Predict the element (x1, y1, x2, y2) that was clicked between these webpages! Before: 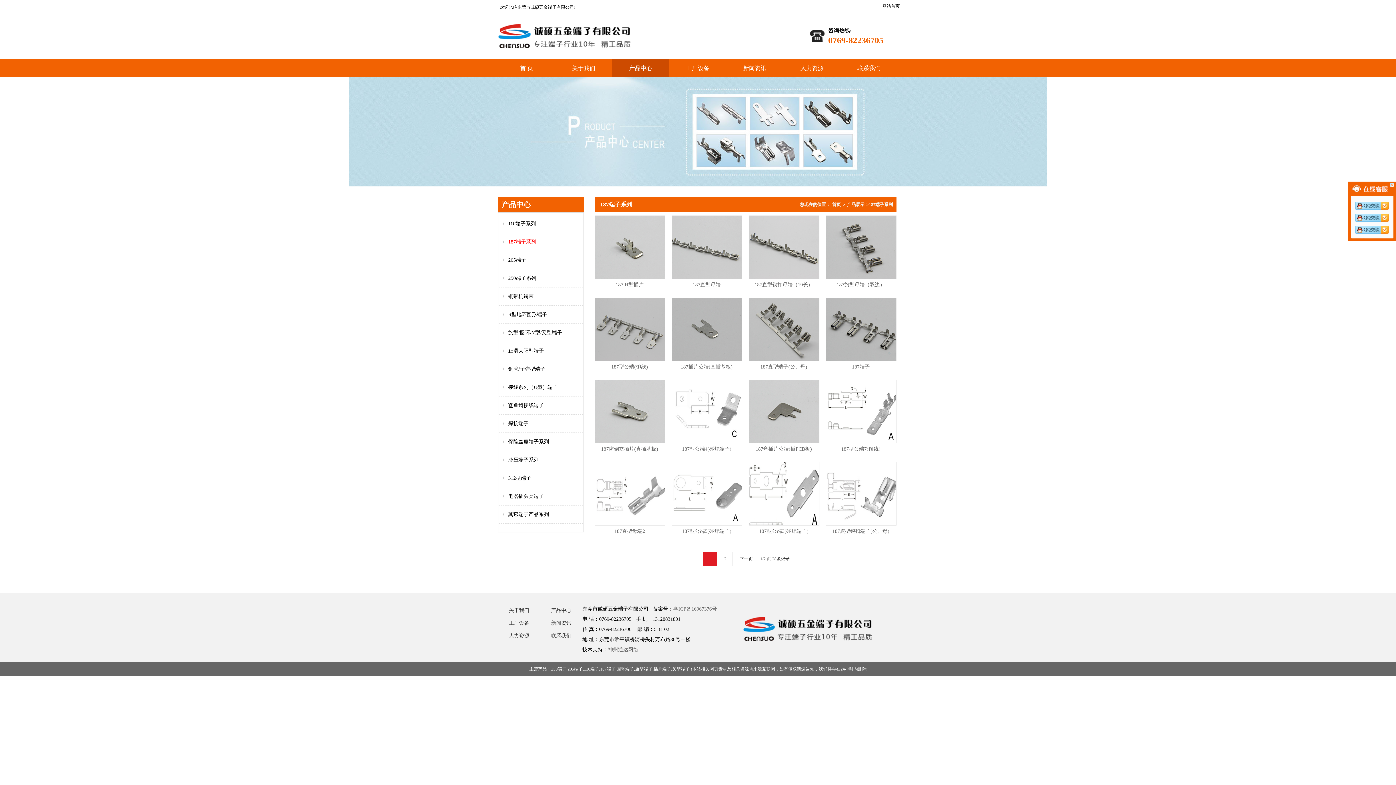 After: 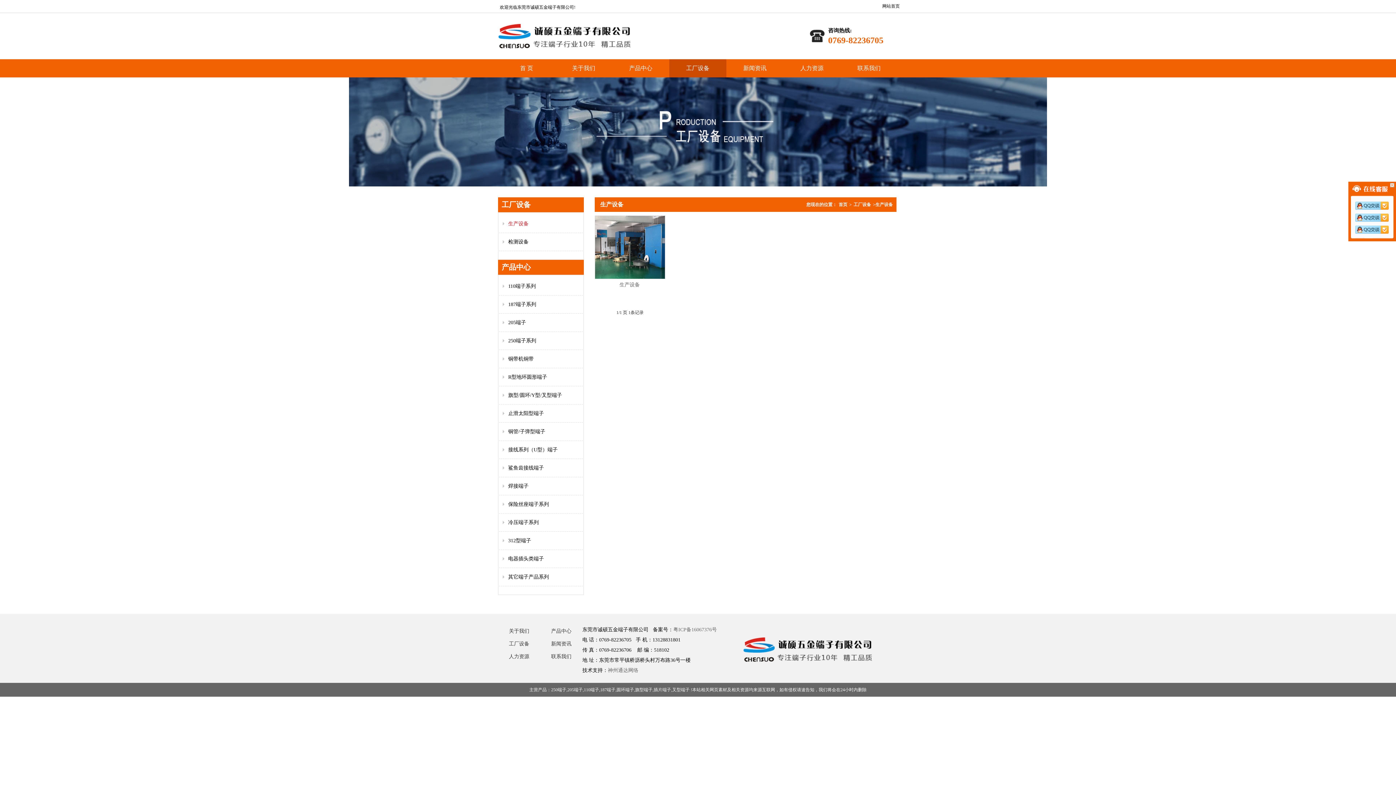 Action: bbox: (669, 59, 726, 77) label: 工厂设备